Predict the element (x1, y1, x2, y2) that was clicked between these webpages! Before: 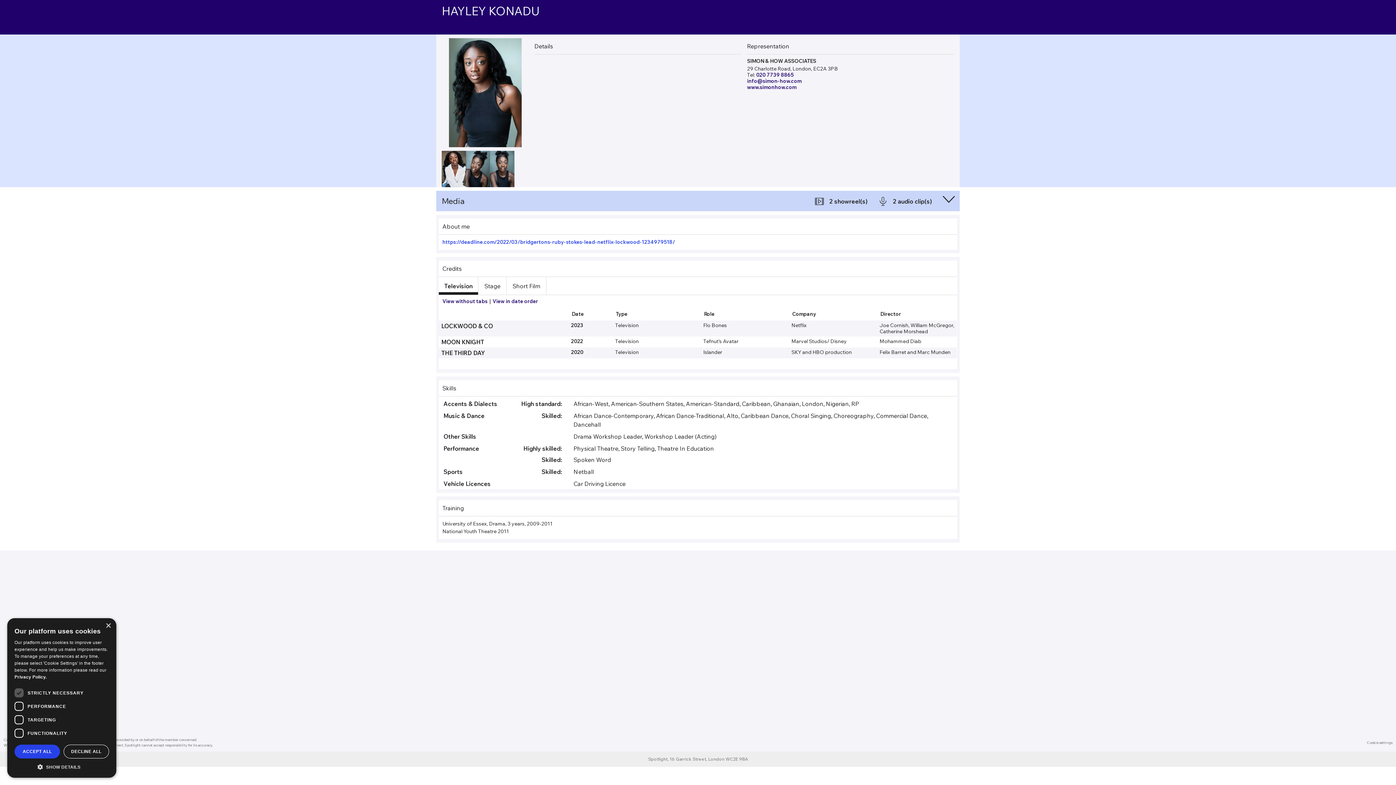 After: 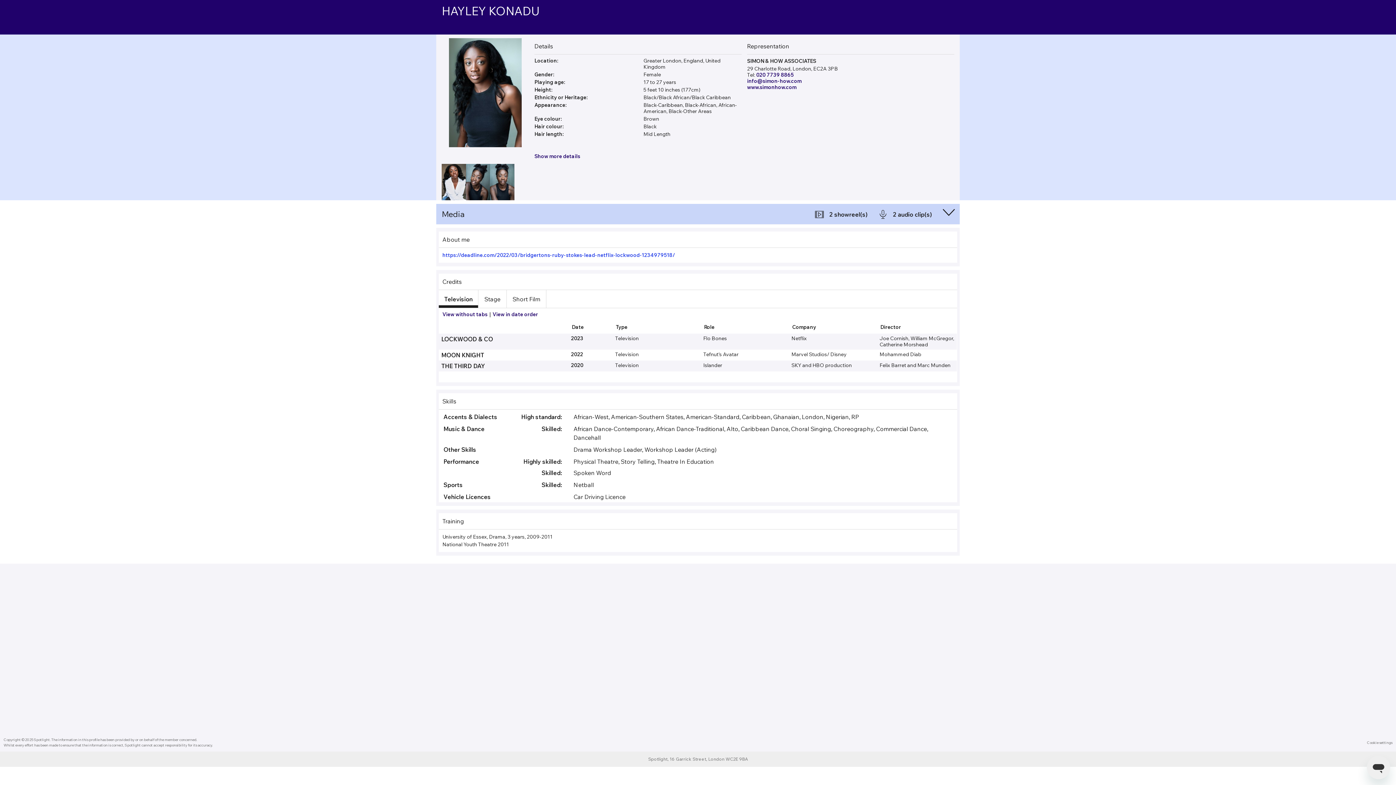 Action: label: Close bbox: (105, 623, 110, 629)